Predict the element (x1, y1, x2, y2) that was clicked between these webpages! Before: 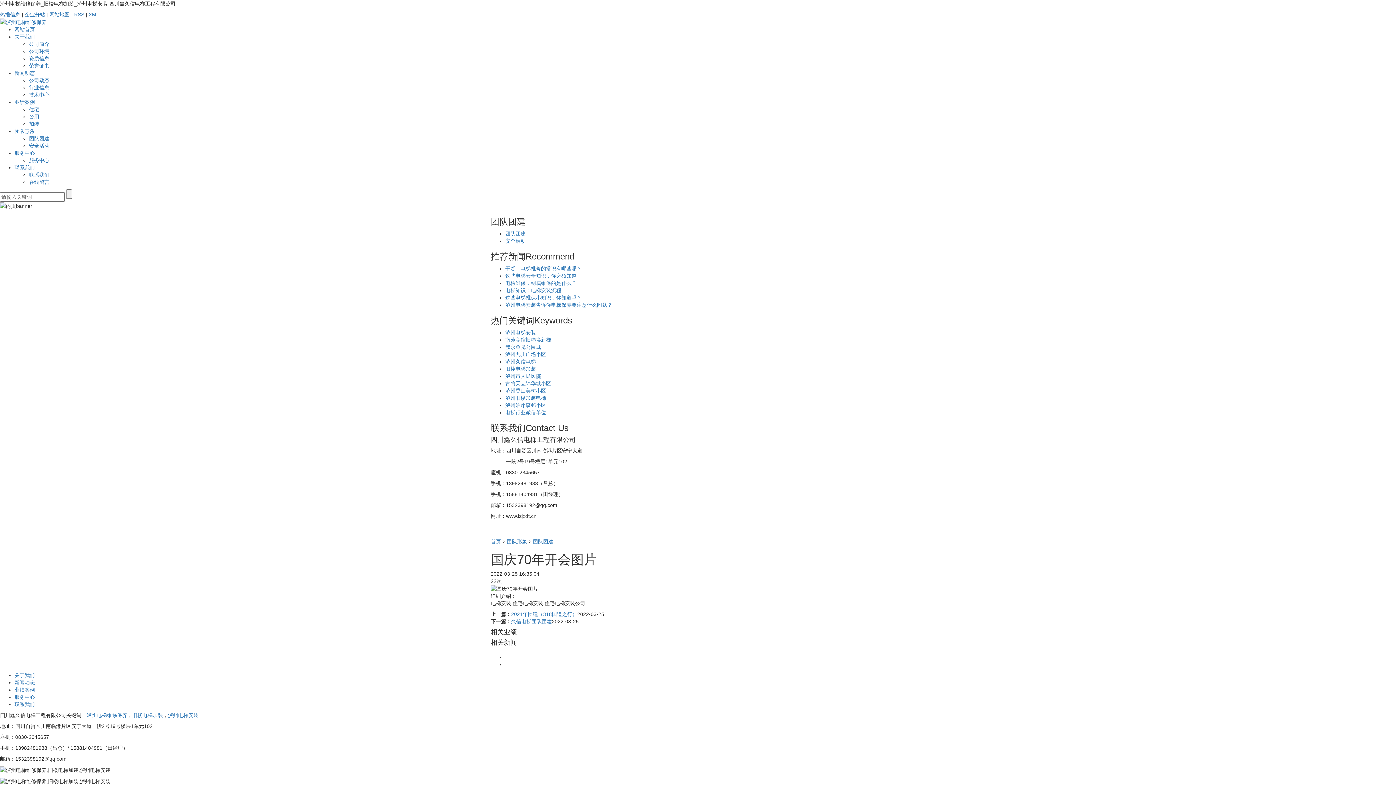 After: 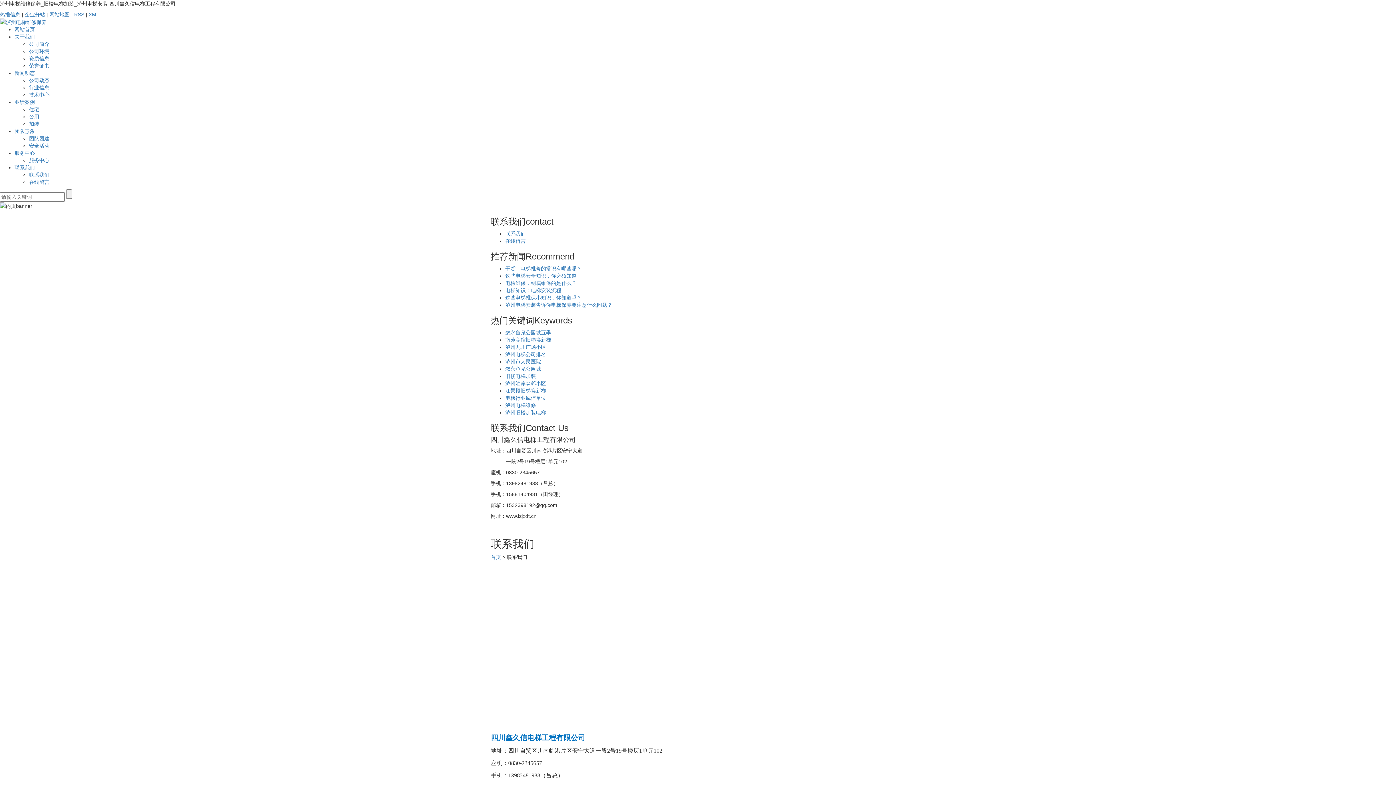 Action: label: 联系我们 bbox: (29, 172, 49, 177)